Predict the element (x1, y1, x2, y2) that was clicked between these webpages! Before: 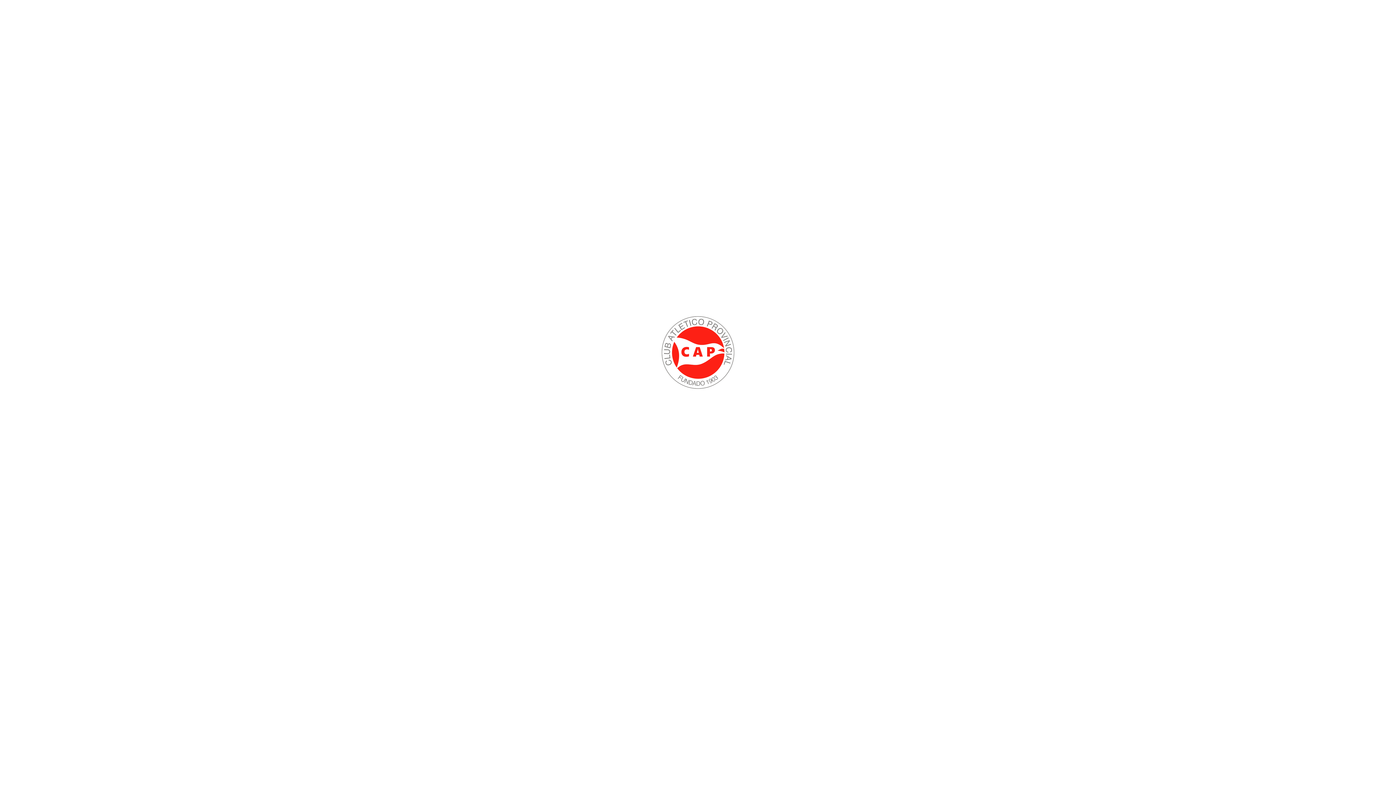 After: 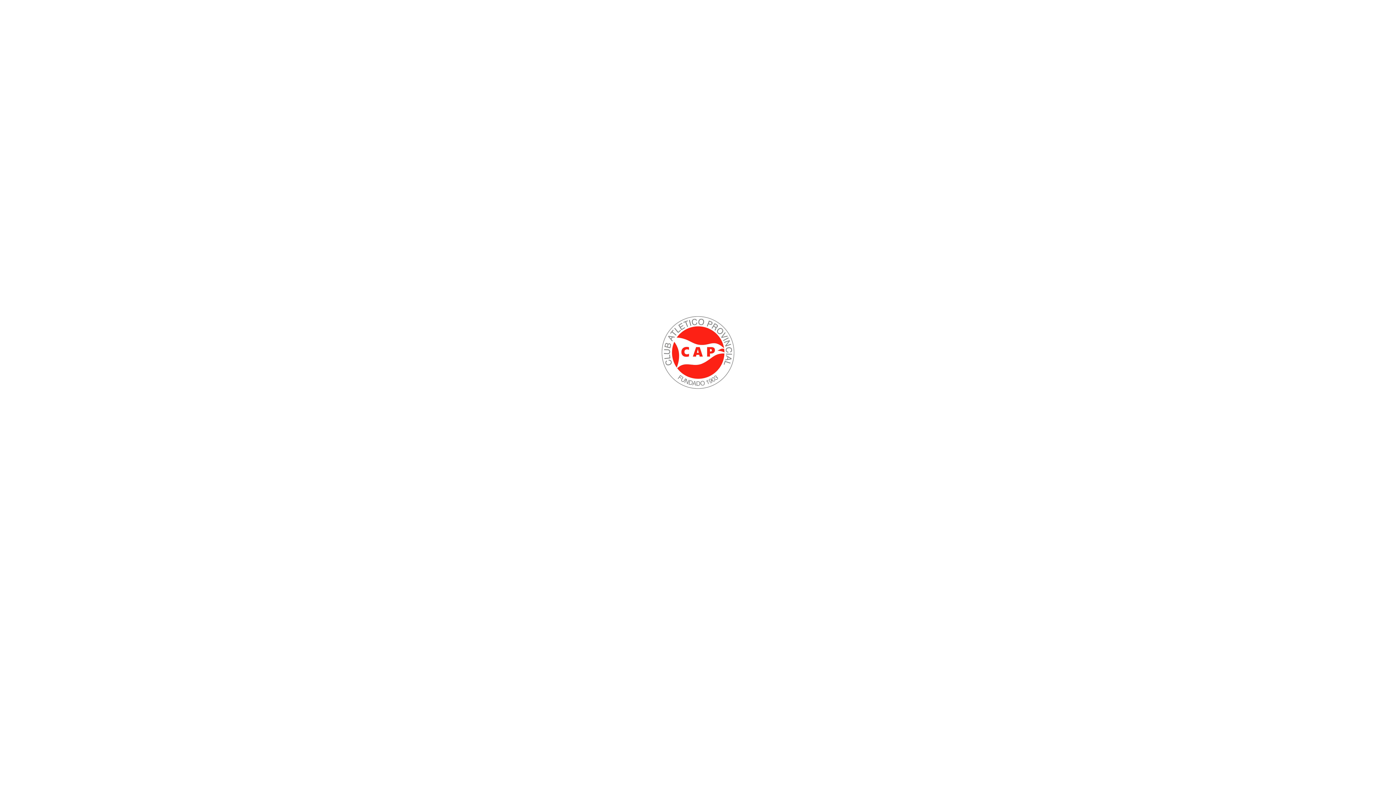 Action: bbox: (941, 33, 952, 44)